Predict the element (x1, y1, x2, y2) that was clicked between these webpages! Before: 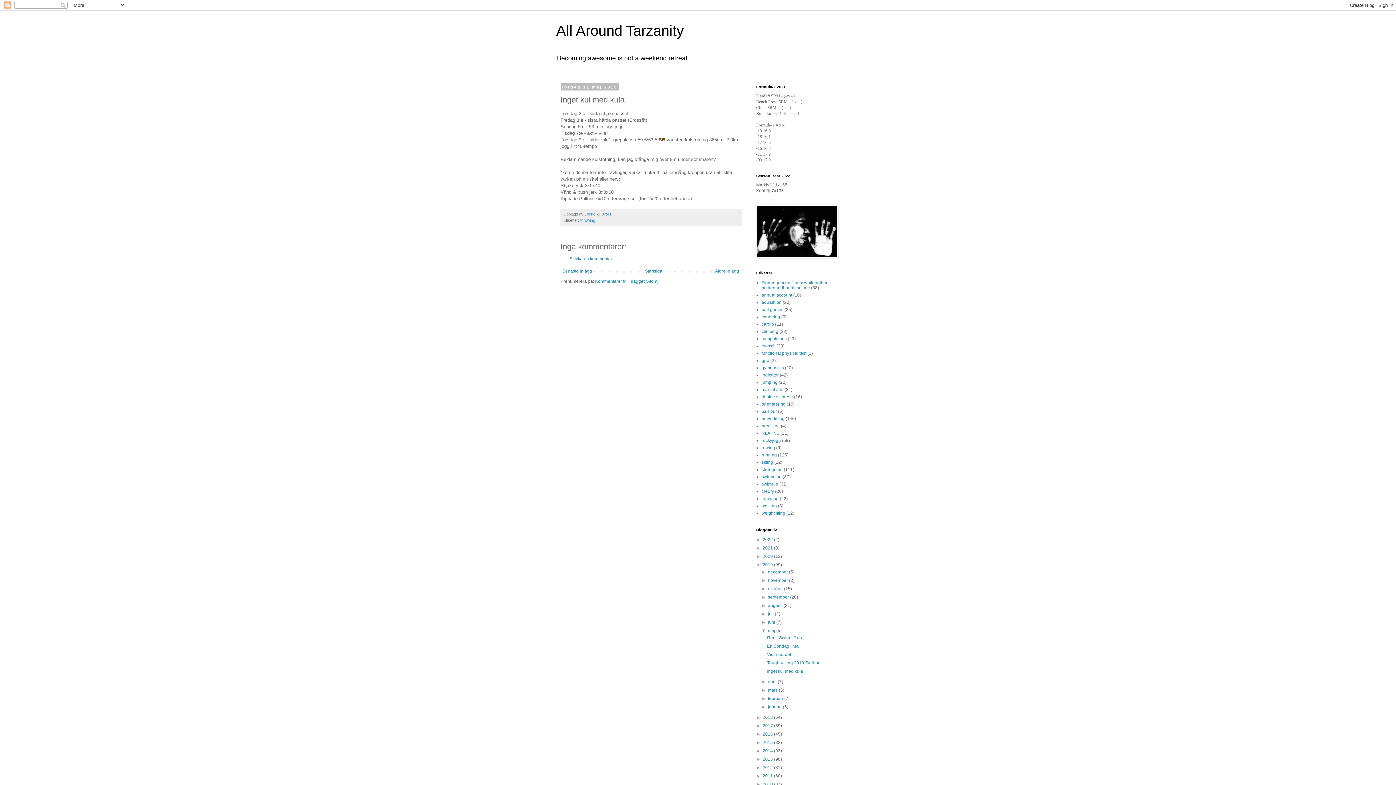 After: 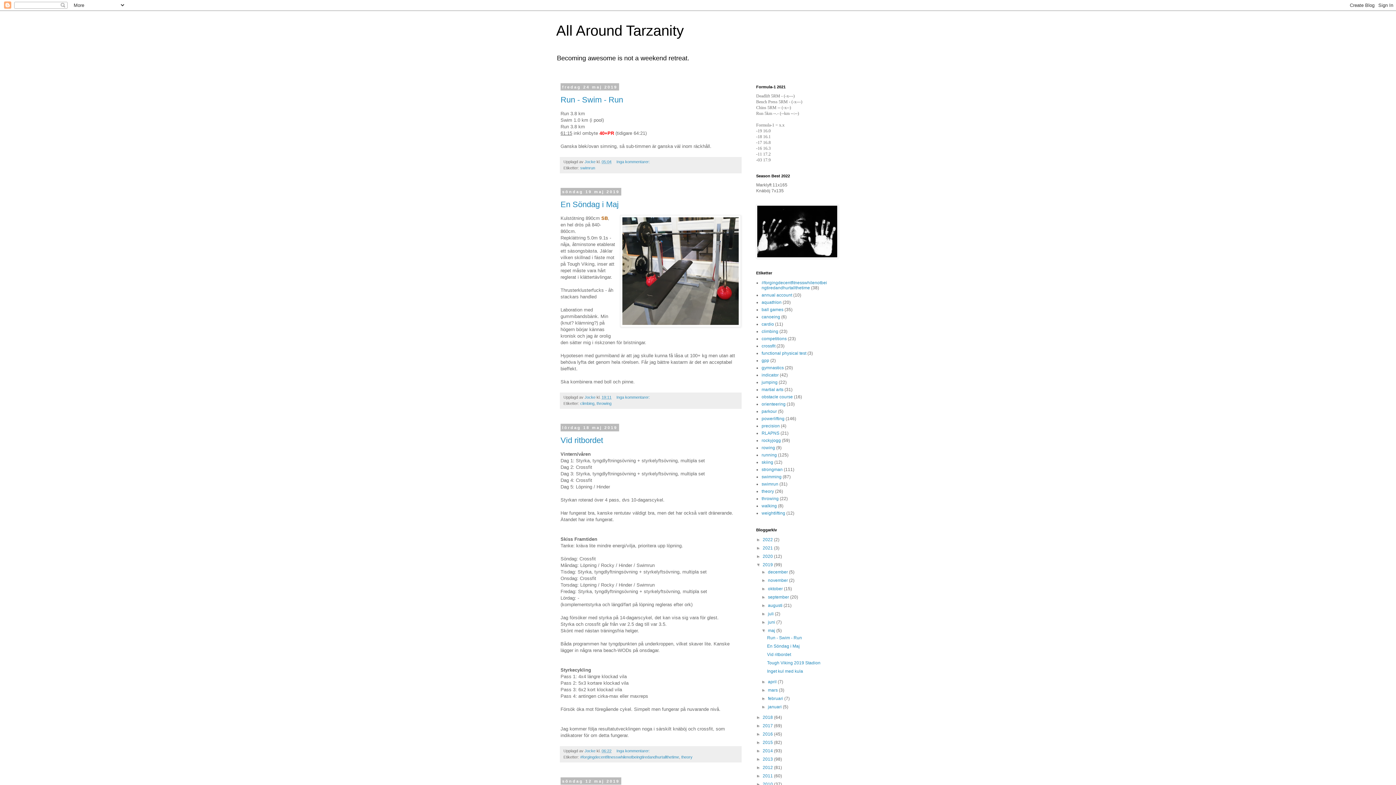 Action: label: maj  bbox: (768, 628, 776, 633)